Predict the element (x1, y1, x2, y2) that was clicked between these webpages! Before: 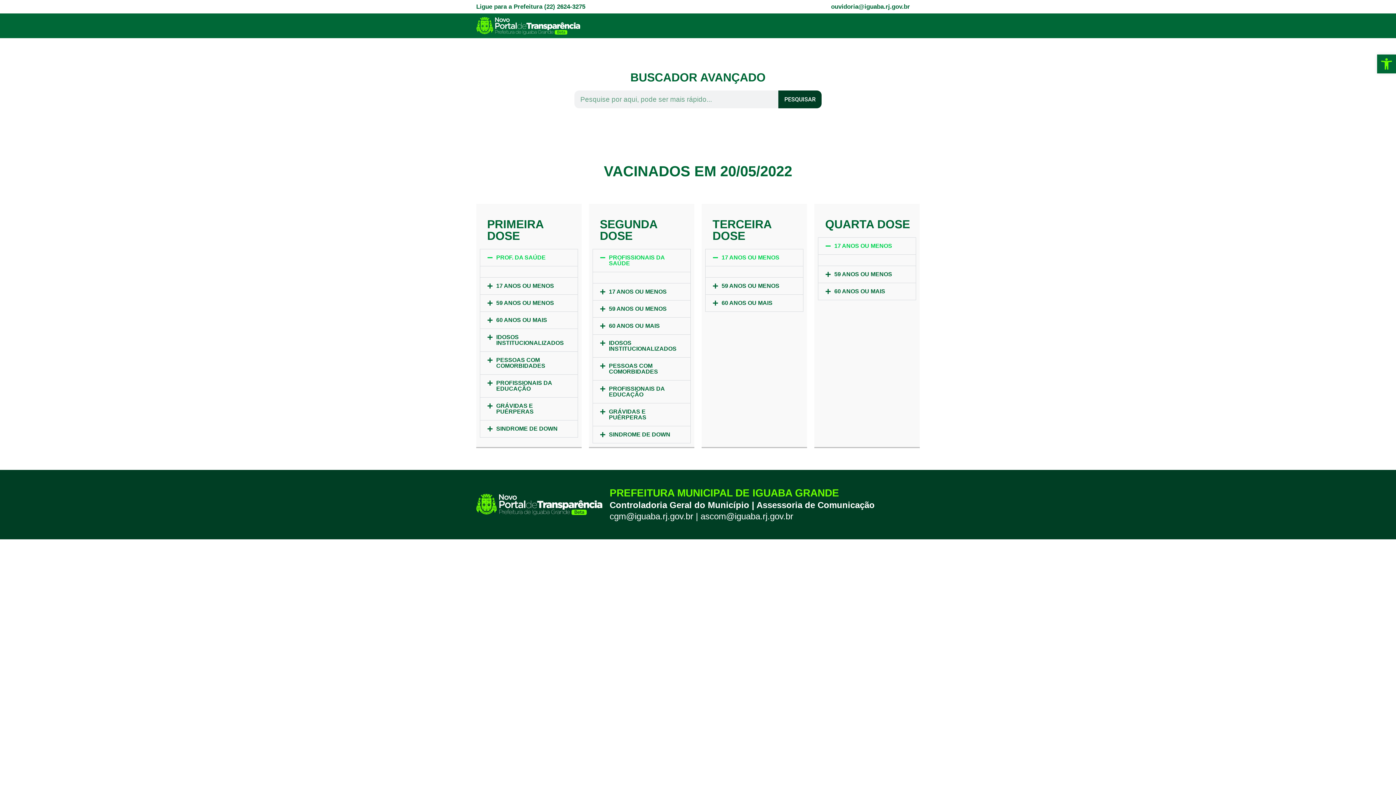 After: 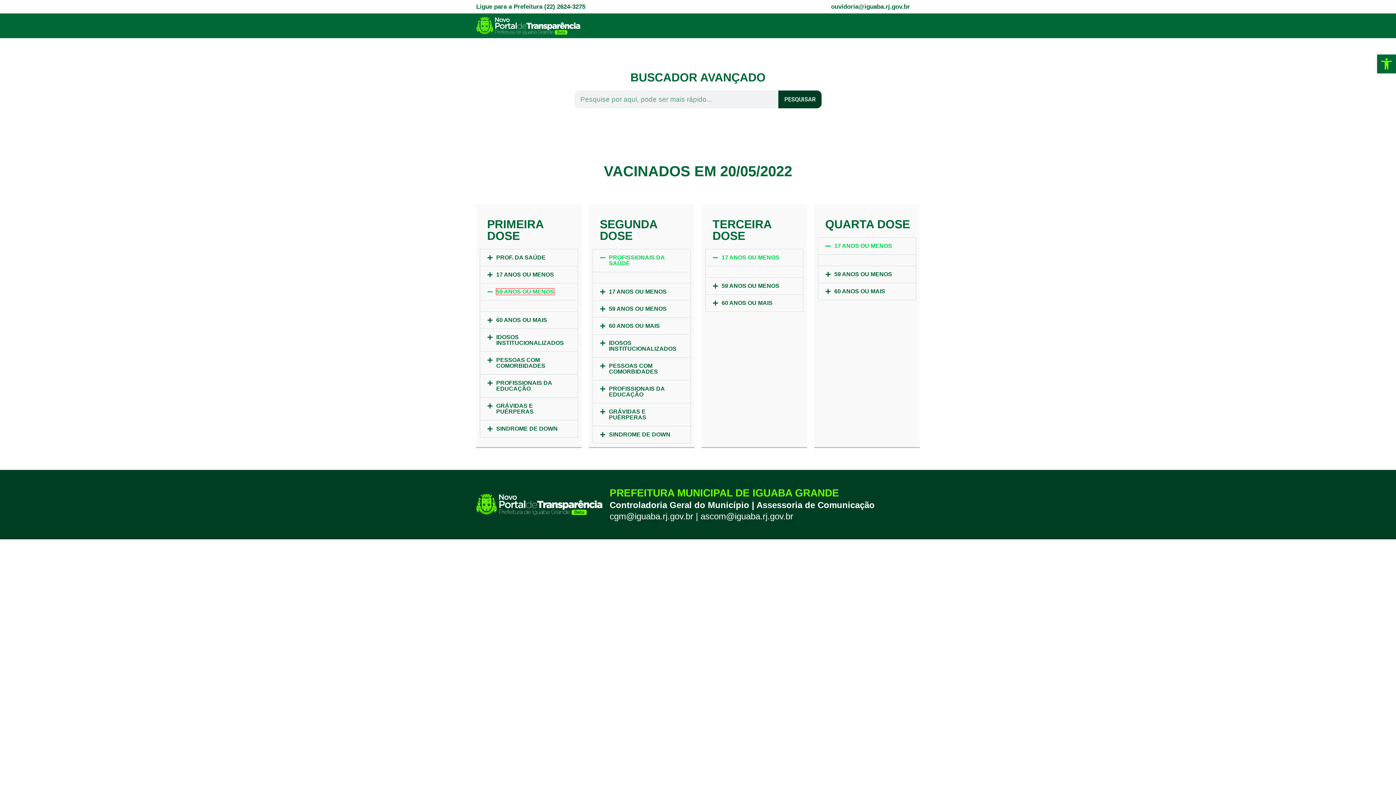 Action: bbox: (496, 299, 554, 306) label: 59 ANOS OU MENOS